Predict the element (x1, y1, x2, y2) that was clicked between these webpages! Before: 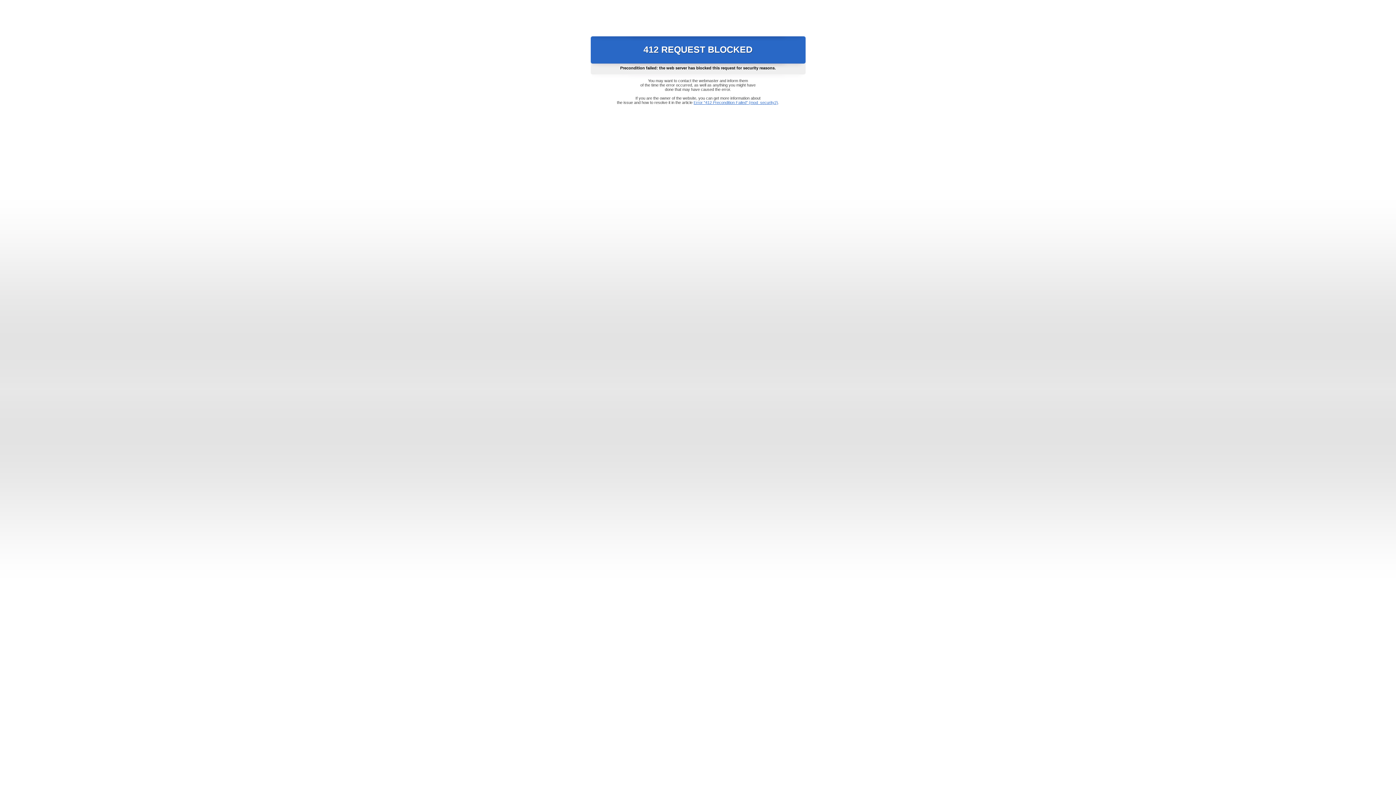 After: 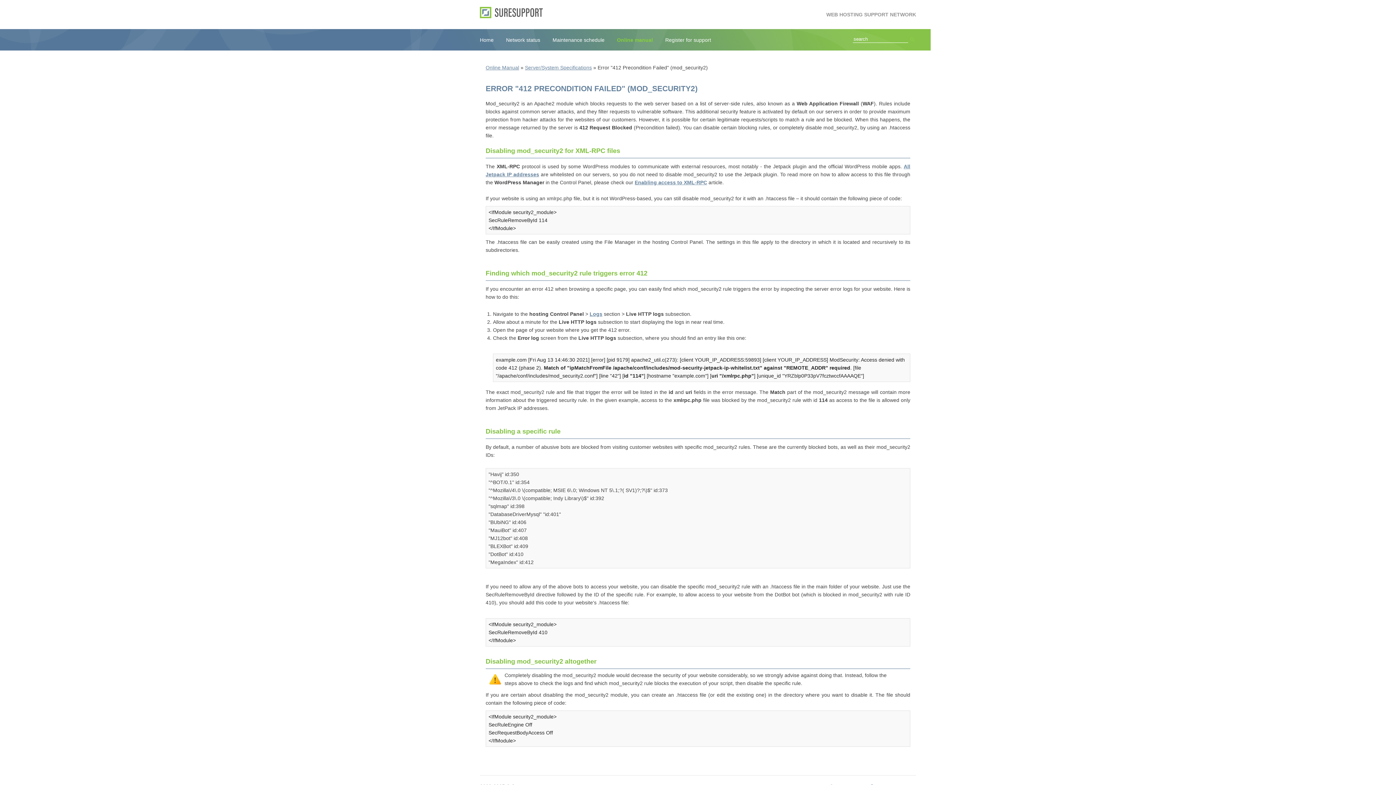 Action: label: Error "412 Precondition Failed" (mod_security2) bbox: (693, 100, 778, 104)